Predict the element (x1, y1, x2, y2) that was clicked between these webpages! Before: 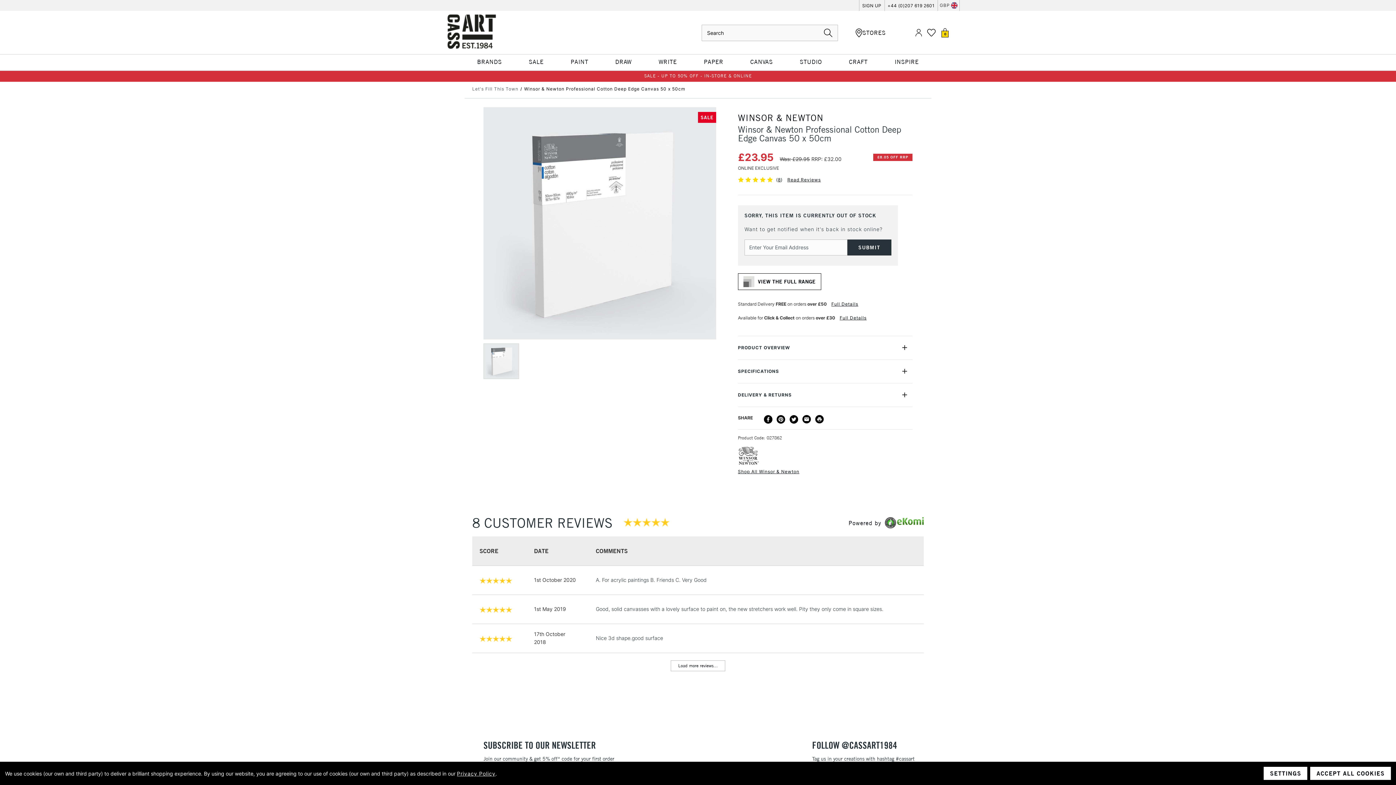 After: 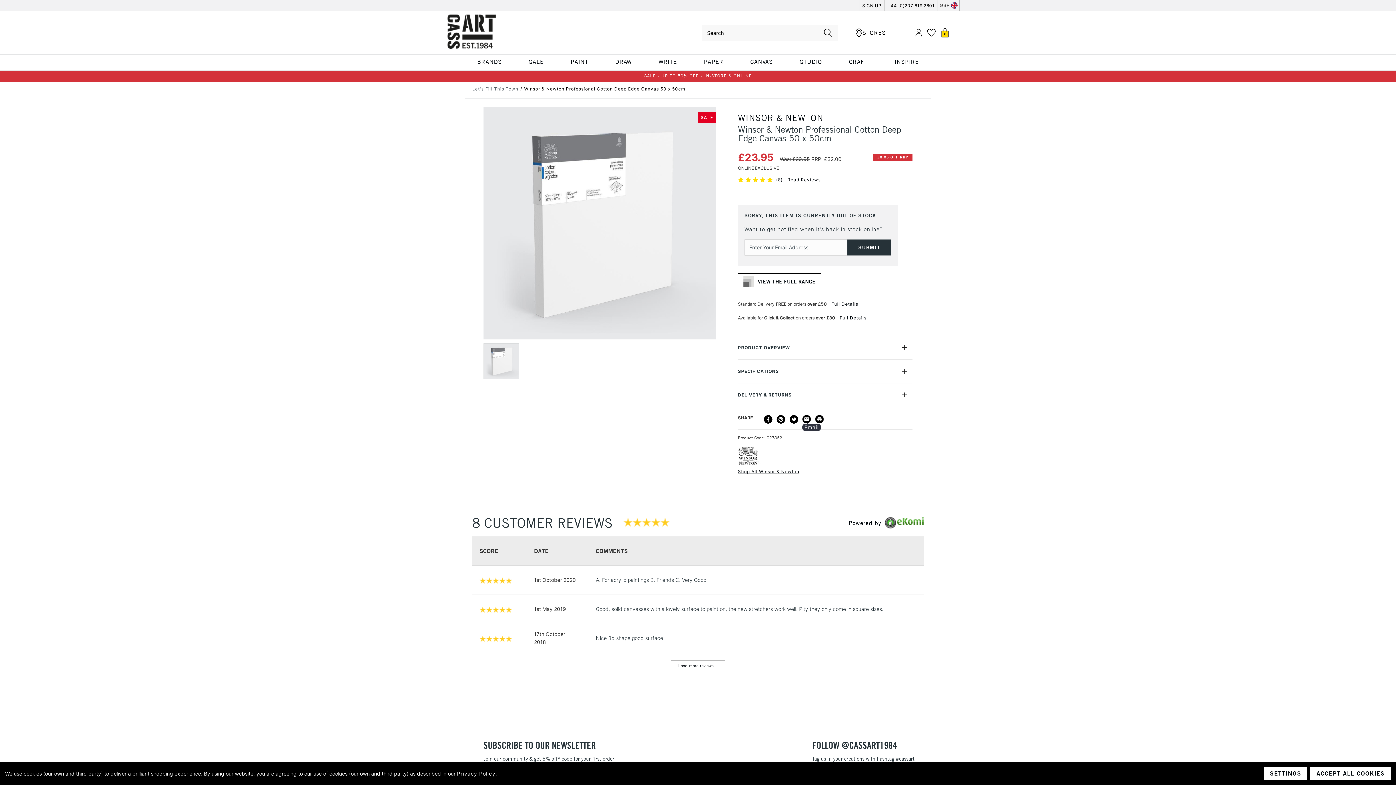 Action: bbox: (802, 415, 811, 423) label: EMAIL